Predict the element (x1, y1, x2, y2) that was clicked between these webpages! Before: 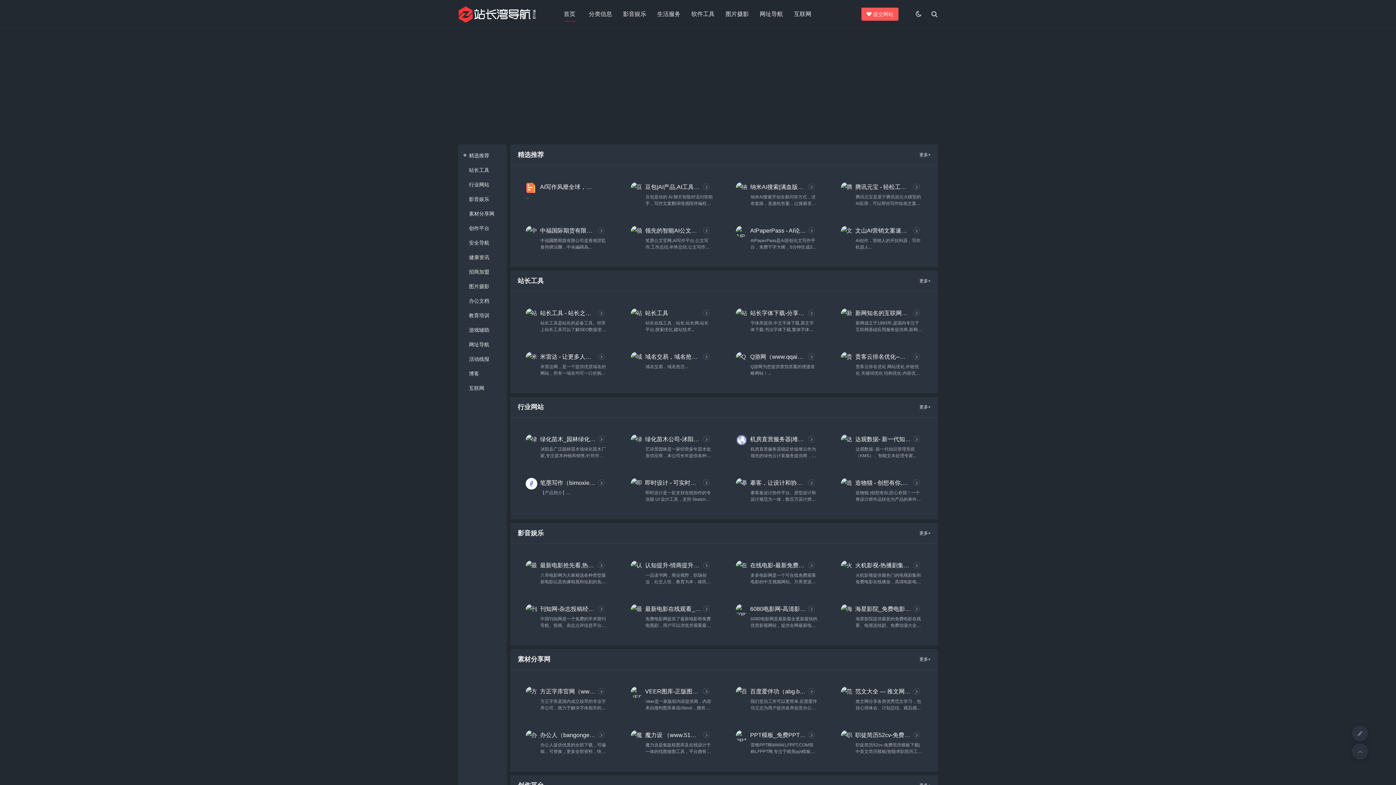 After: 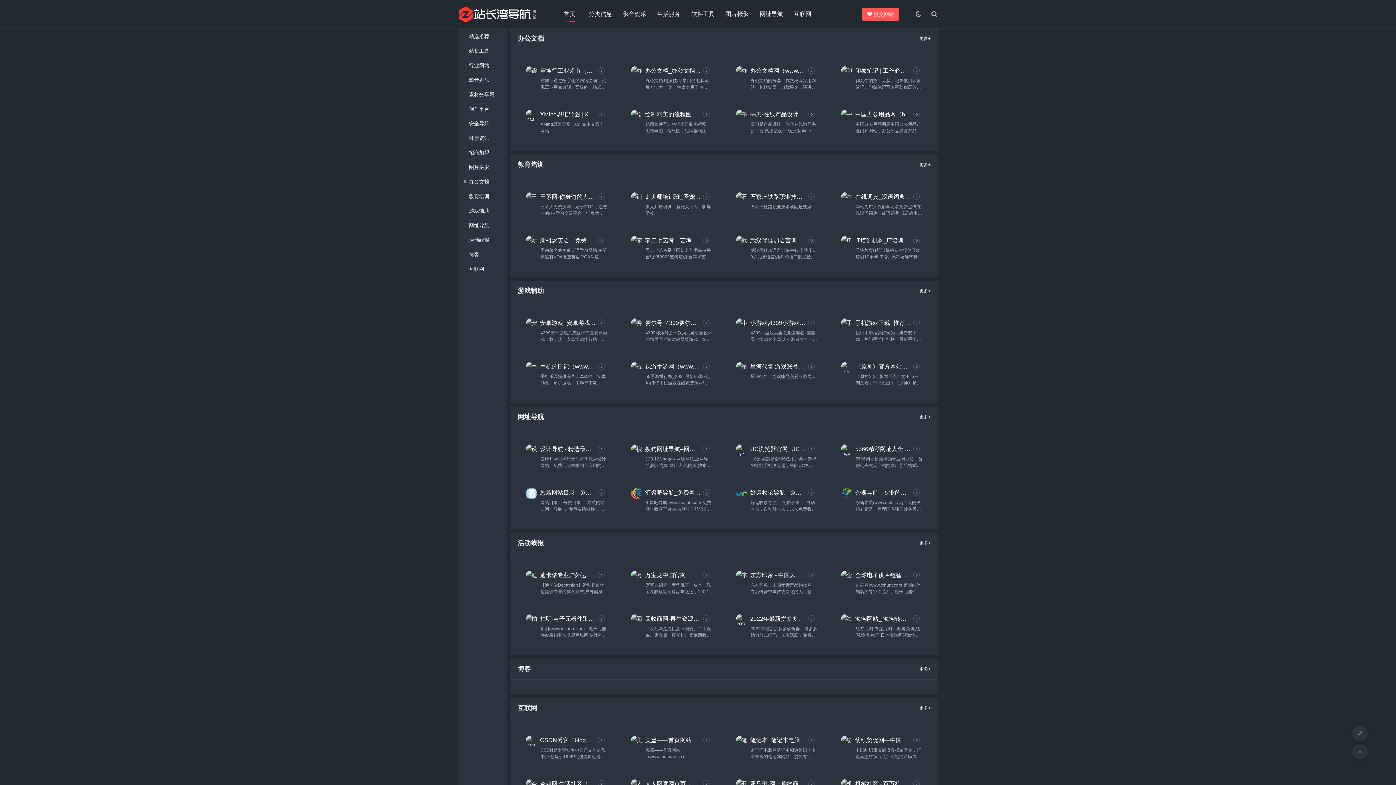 Action: label: 办公文档 bbox: (469, 293, 503, 308)